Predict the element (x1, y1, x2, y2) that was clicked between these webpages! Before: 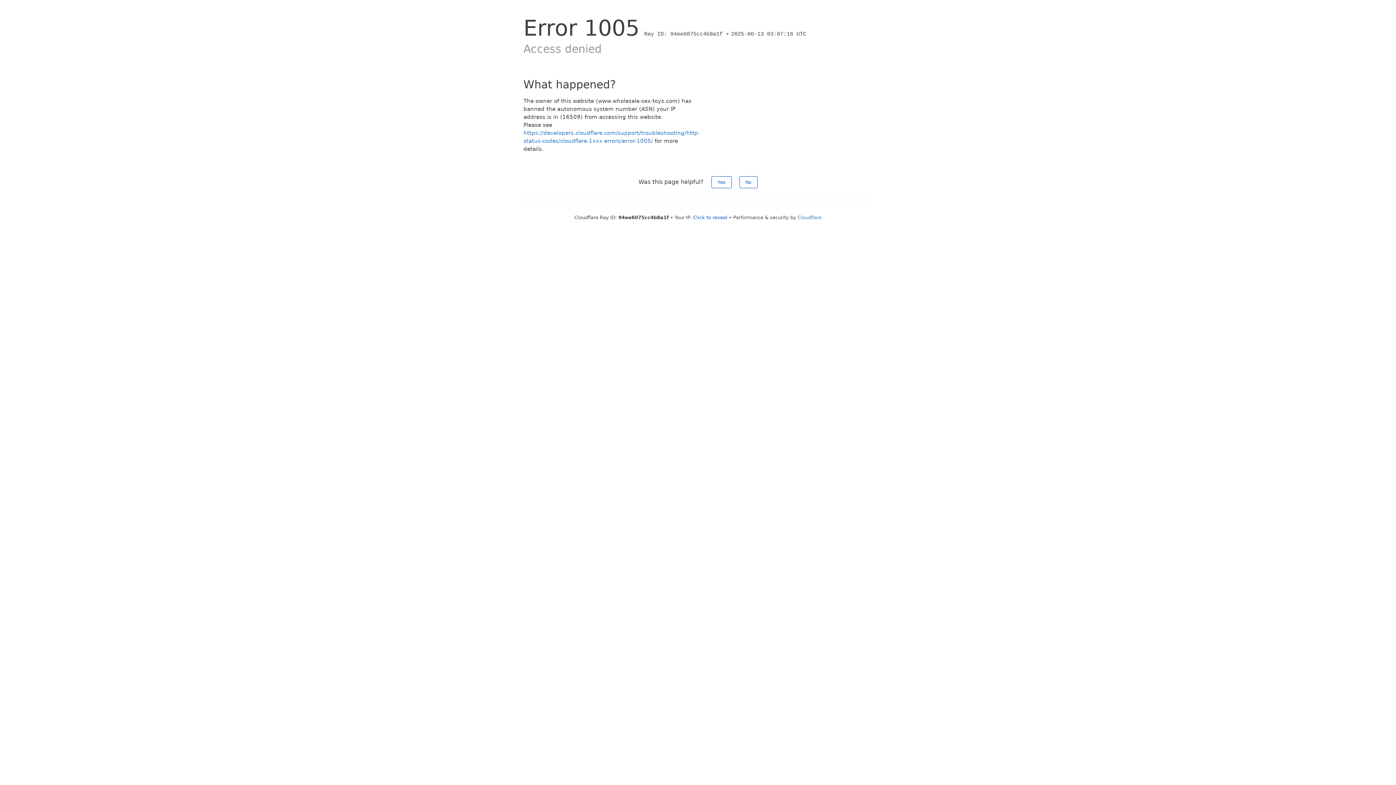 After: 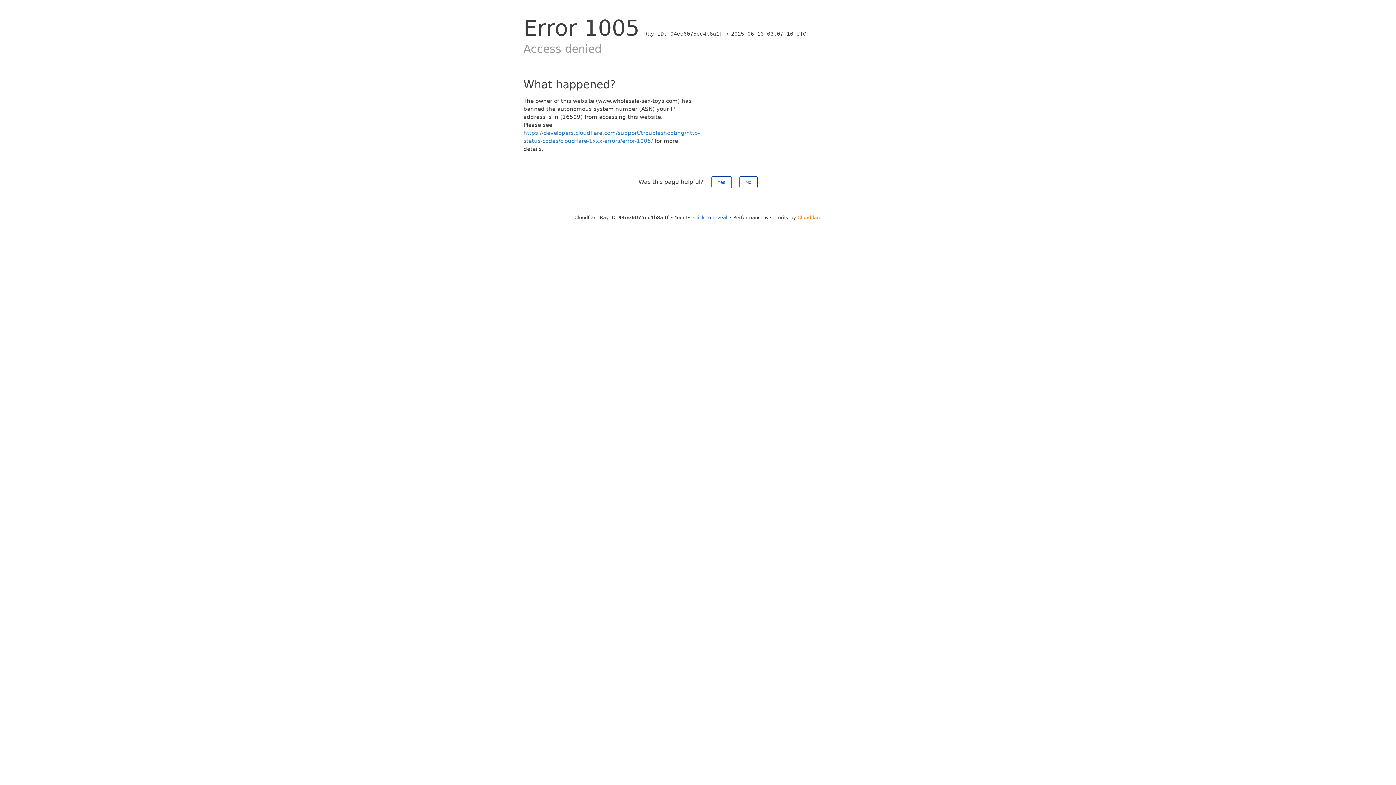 Action: bbox: (797, 214, 821, 220) label: Cloudflare